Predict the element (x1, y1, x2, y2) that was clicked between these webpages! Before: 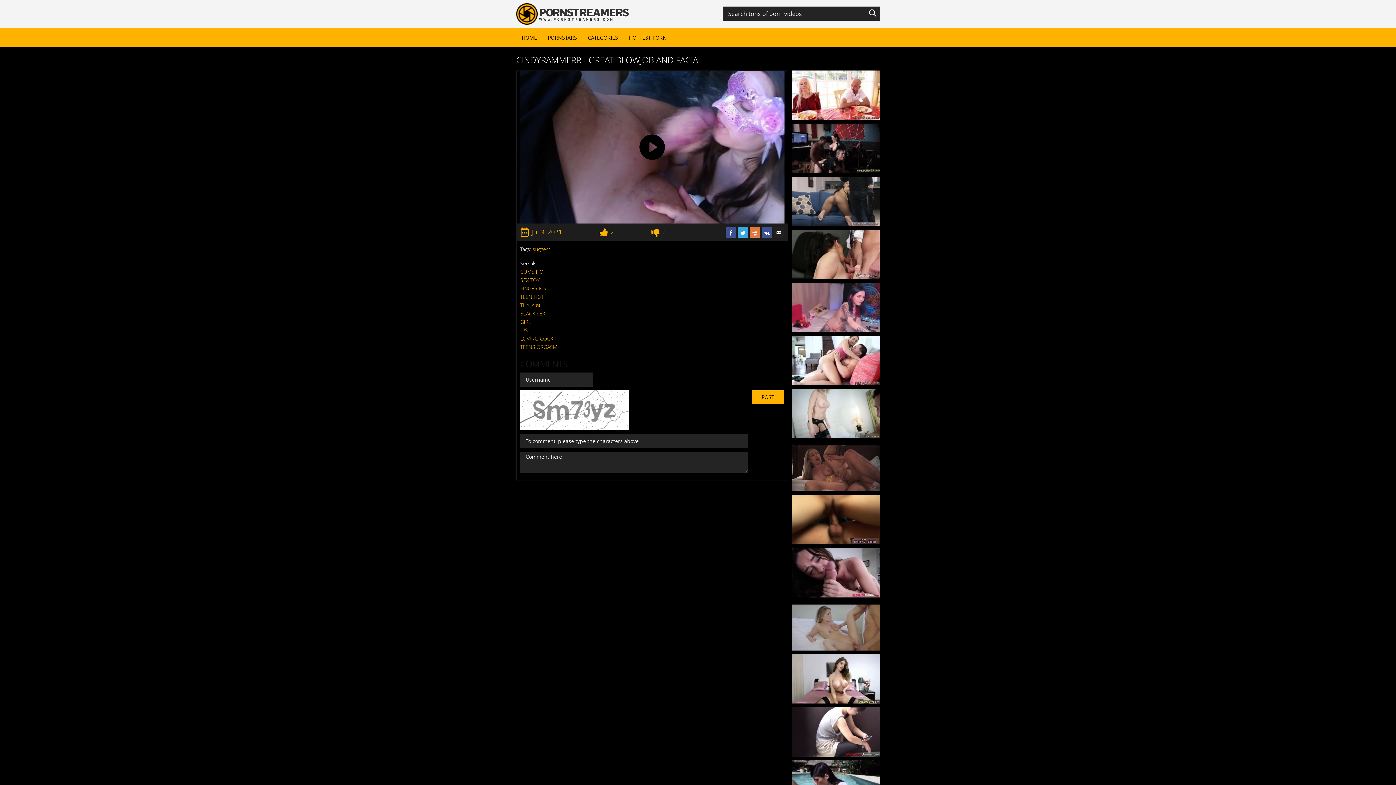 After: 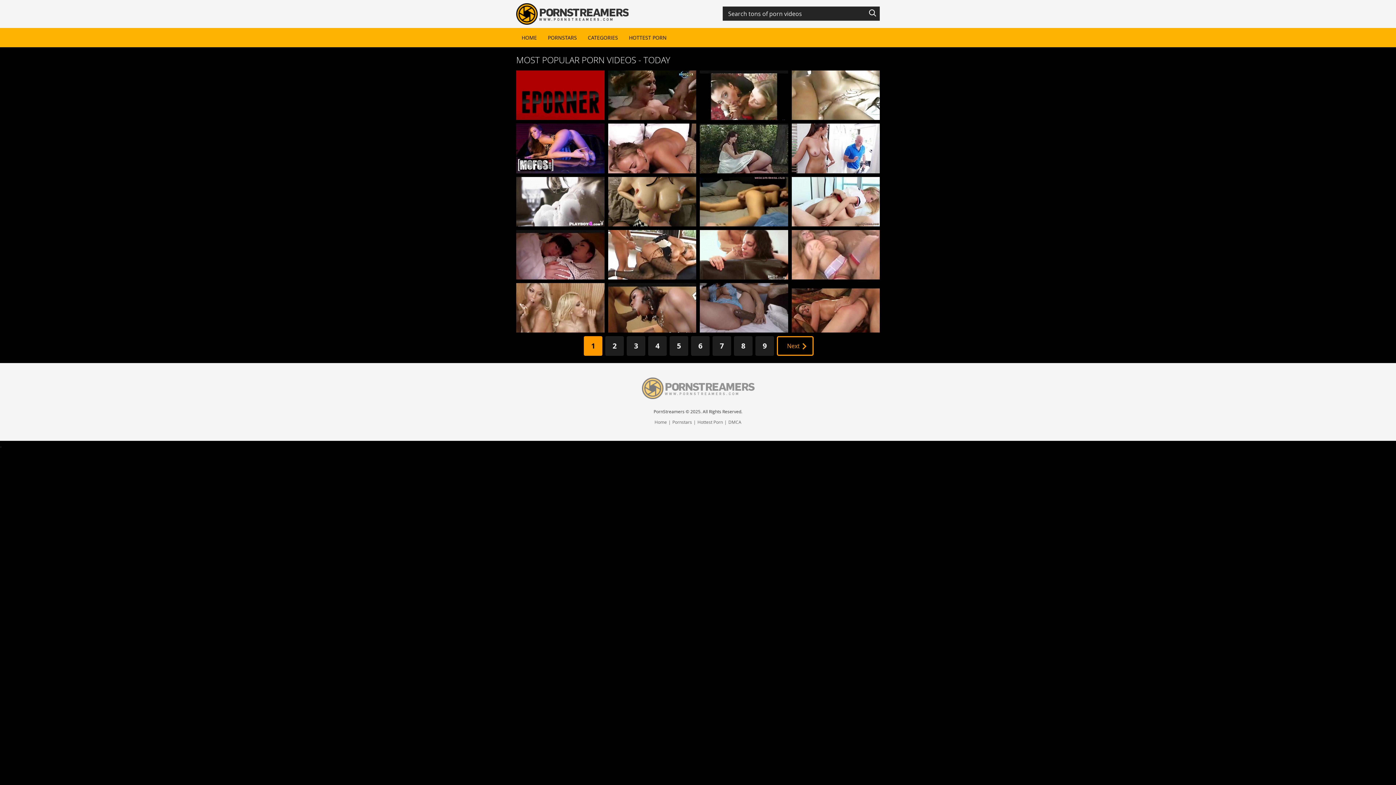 Action: label: HOTTEST PORN bbox: (623, 28, 672, 47)